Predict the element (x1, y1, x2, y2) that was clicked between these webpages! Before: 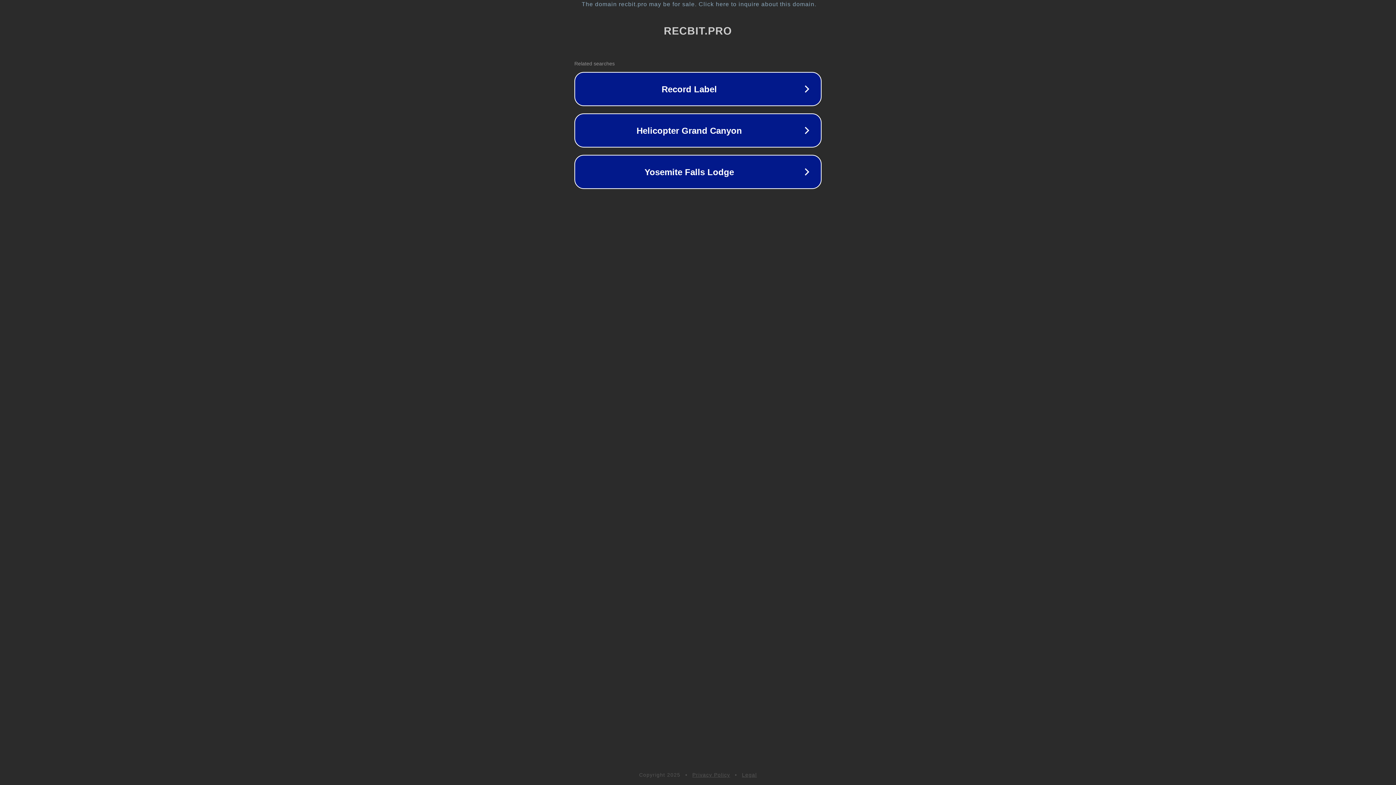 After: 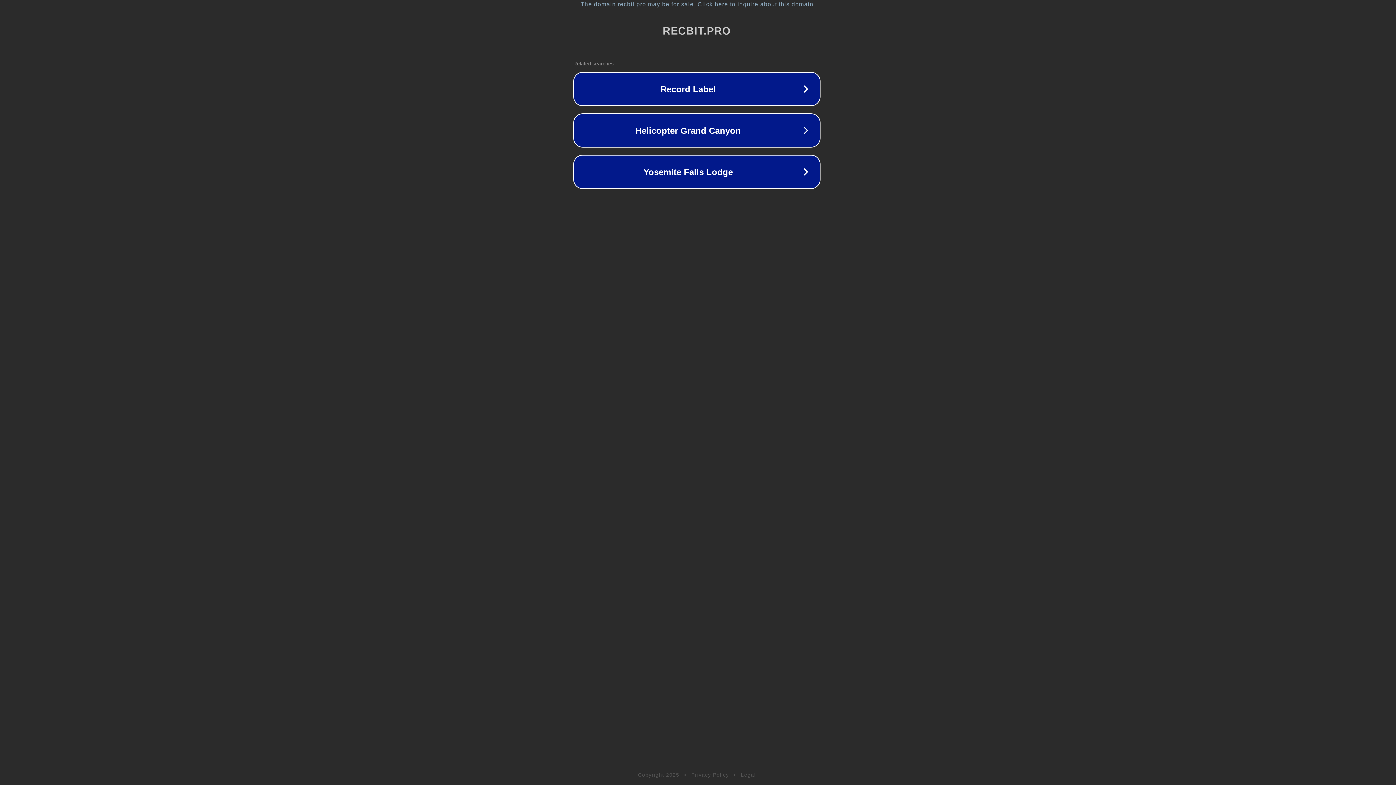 Action: bbox: (1, 1, 1397, 7) label: The domain recbit.pro may be for sale. Click here to inquire about this domain.